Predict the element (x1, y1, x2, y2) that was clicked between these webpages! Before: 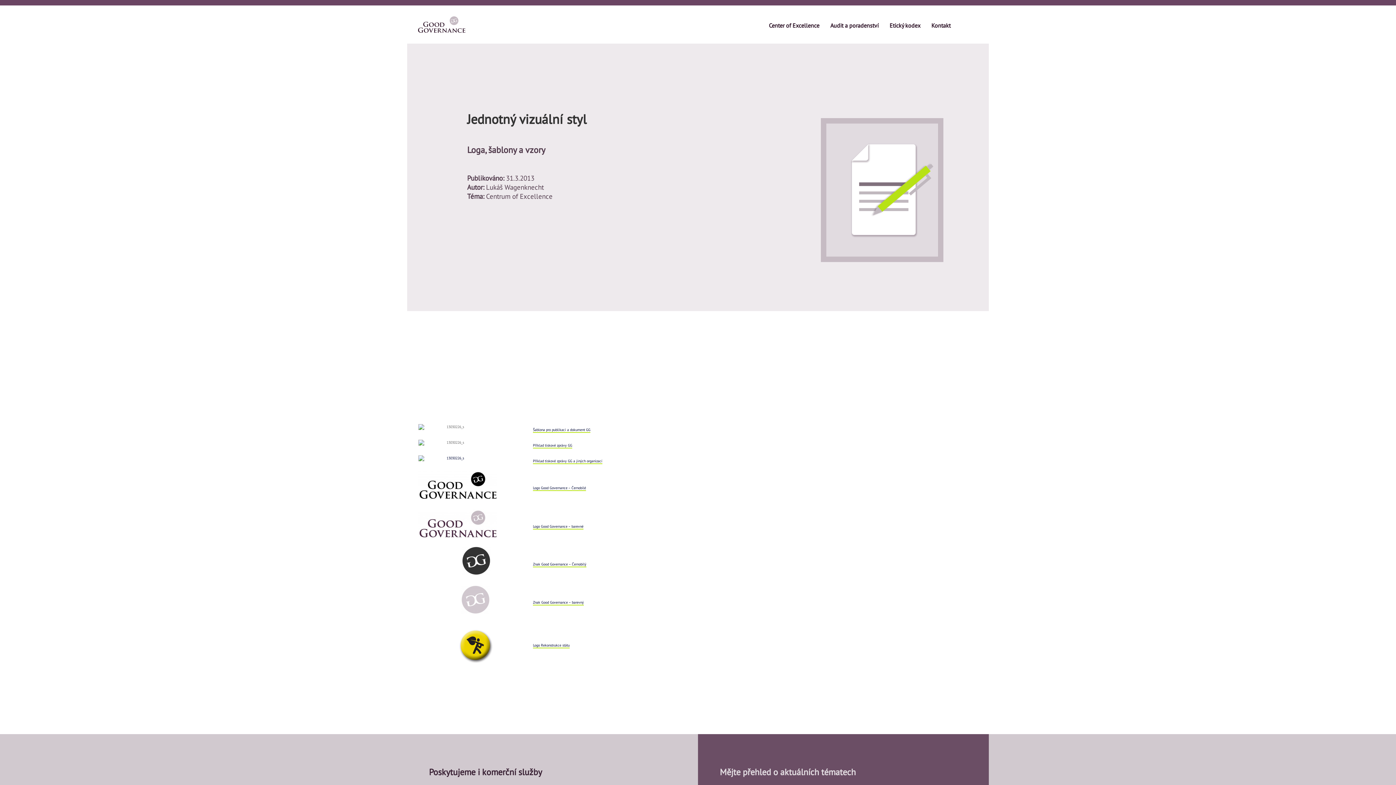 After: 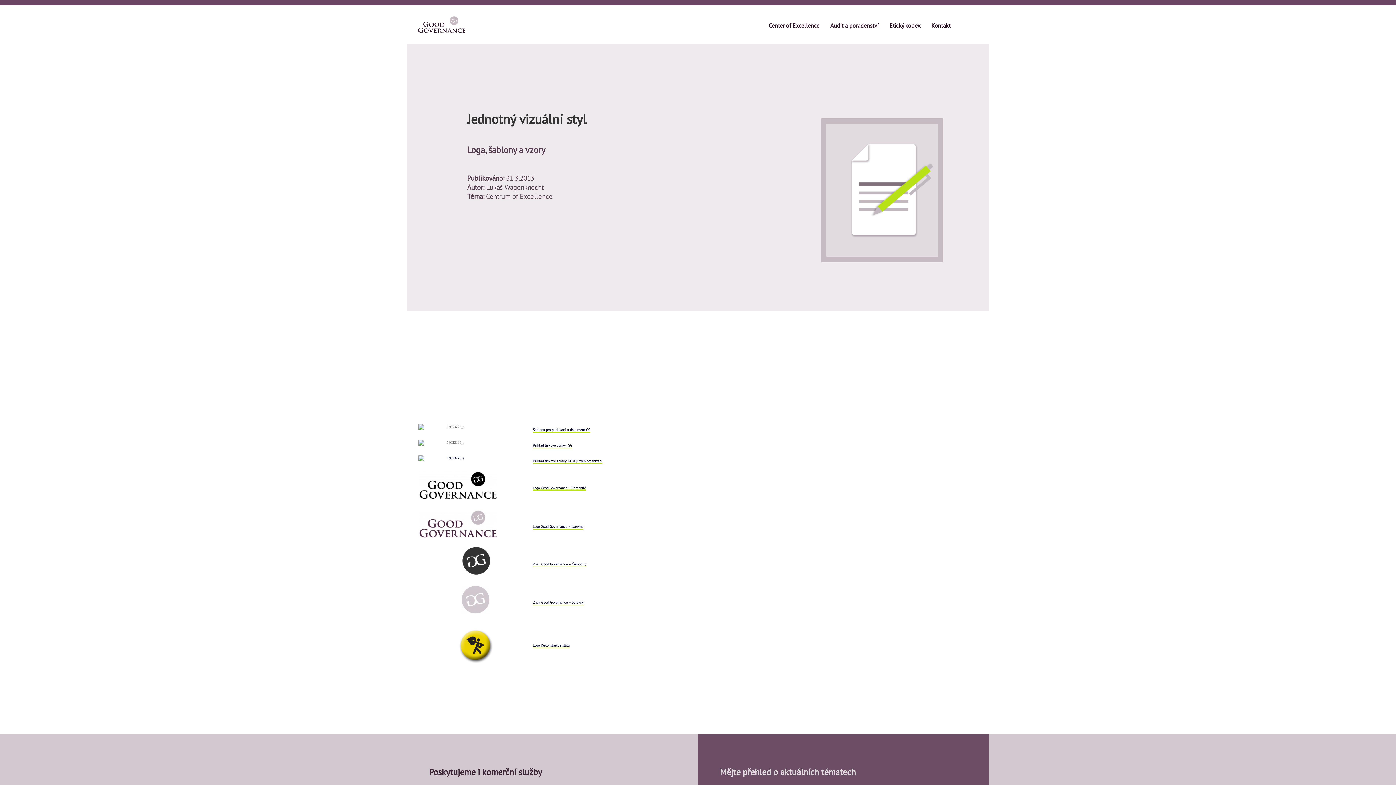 Action: label: Logo Good Governance – Černobílé bbox: (533, 485, 586, 491)